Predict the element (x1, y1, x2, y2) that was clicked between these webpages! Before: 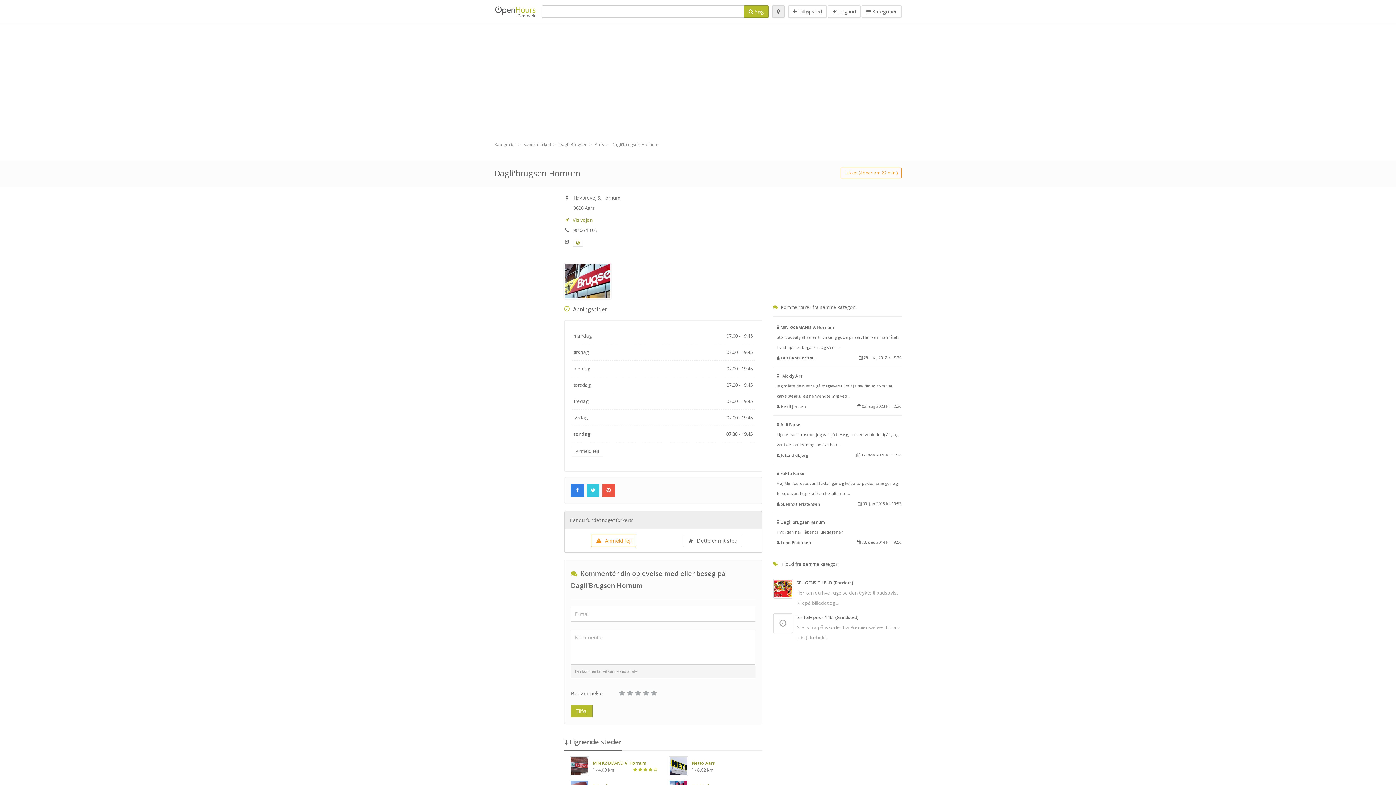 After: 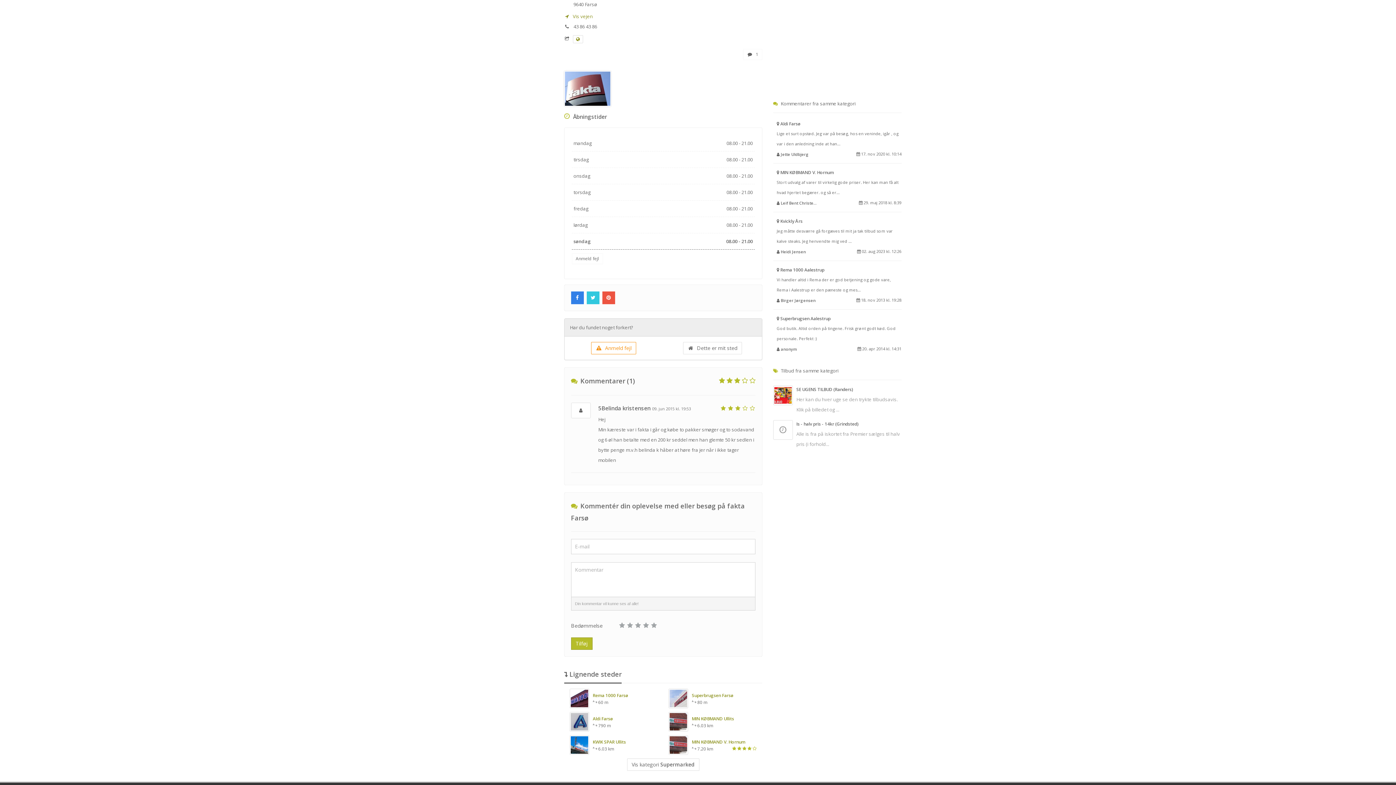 Action: label:  Fakta Farsø
Hej Min kæreste var i fakta i går og købe to pakker smøger og to sodavand og 6 øl han betalte me...
 5Belinda kristensen
 09. jun 2015 kl. 19:53 bbox: (776, 468, 901, 507)